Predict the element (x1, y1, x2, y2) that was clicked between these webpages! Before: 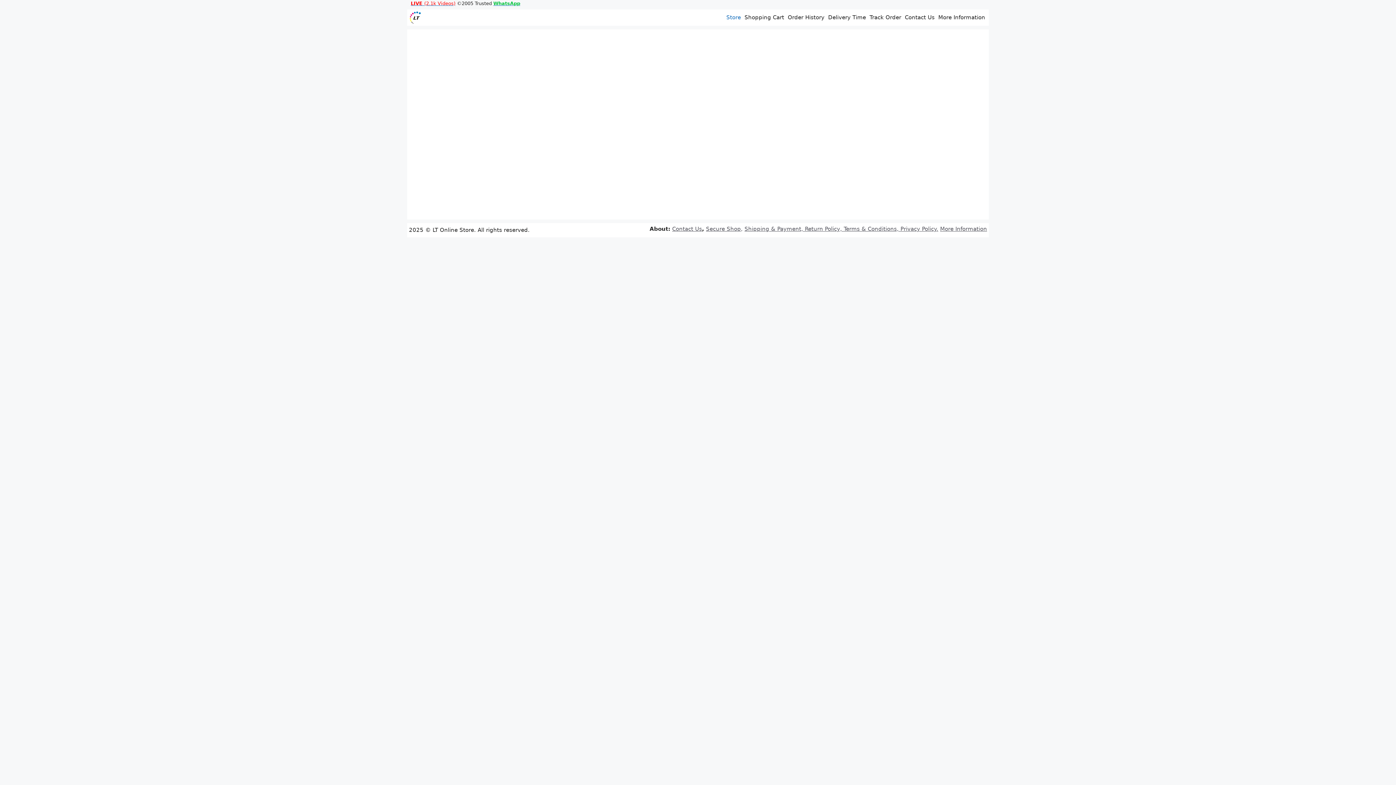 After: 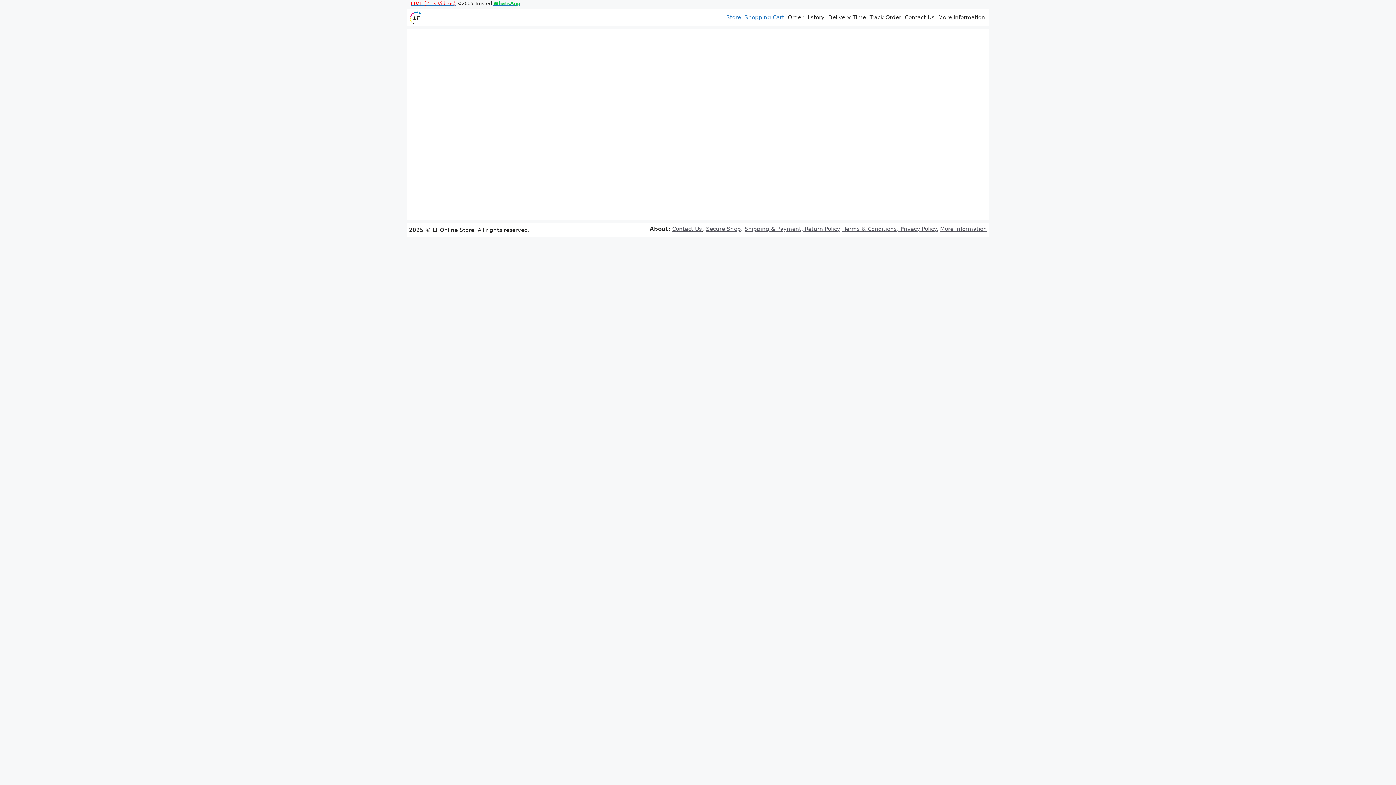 Action: label: Shopping Cart bbox: (742, 12, 786, 22)